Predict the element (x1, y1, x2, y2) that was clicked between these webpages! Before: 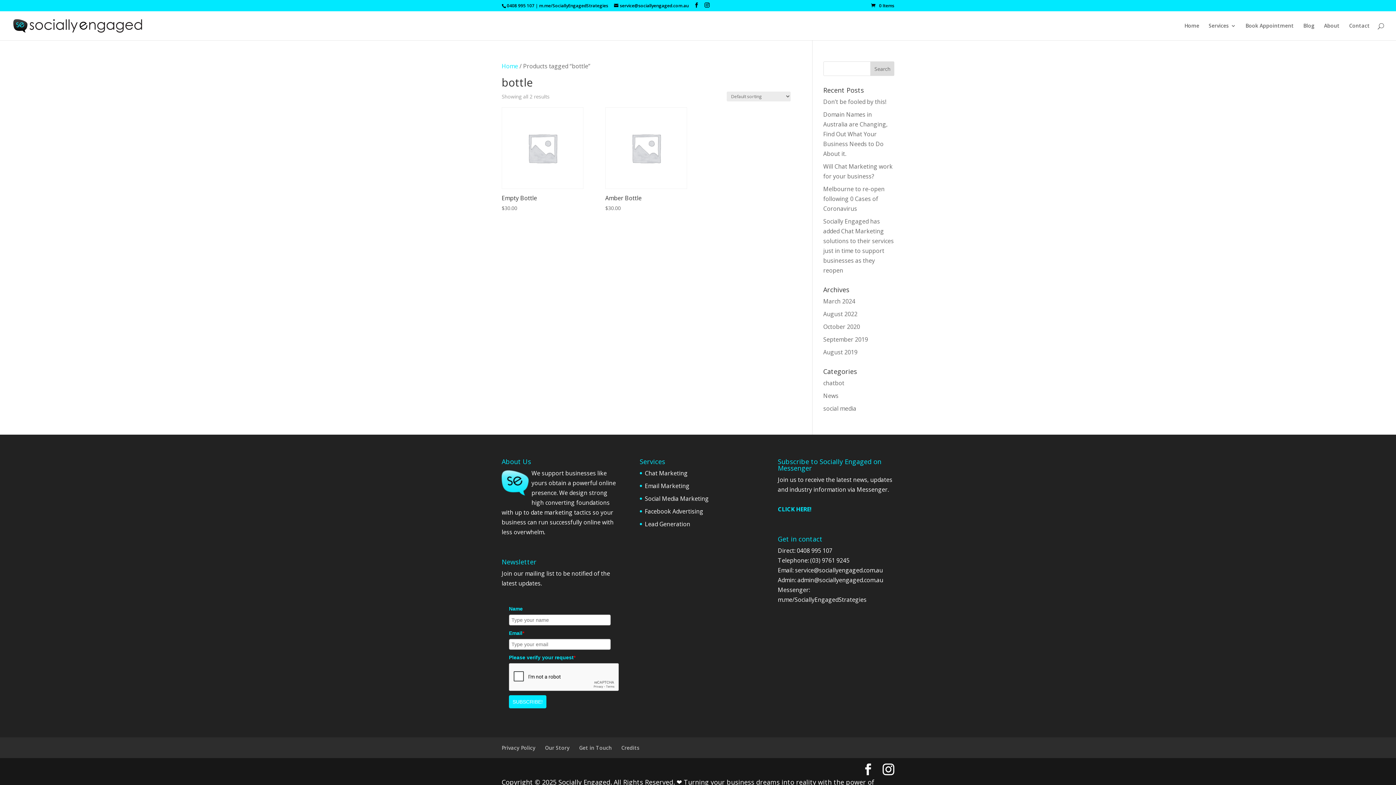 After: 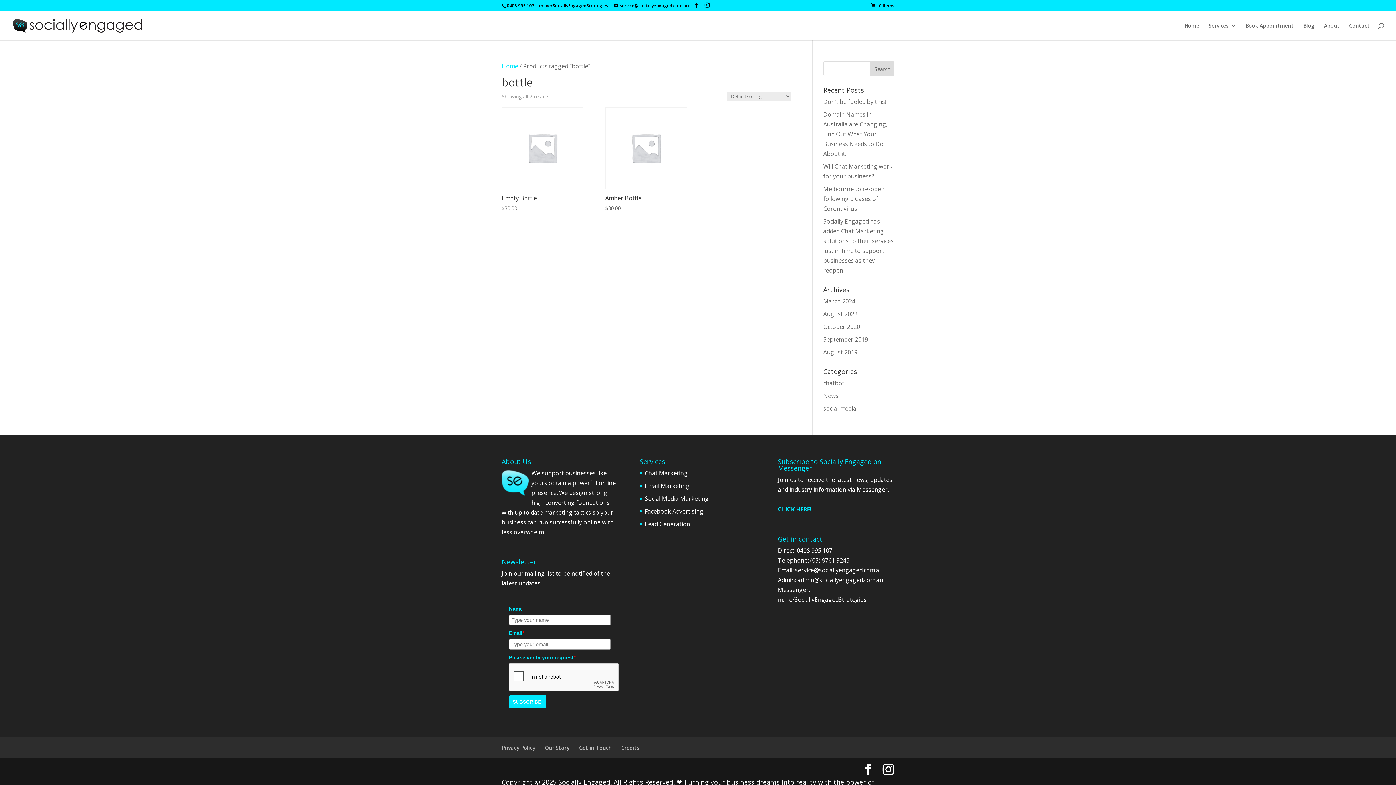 Action: label: service@sociallyengaged.com.au bbox: (795, 566, 883, 574)